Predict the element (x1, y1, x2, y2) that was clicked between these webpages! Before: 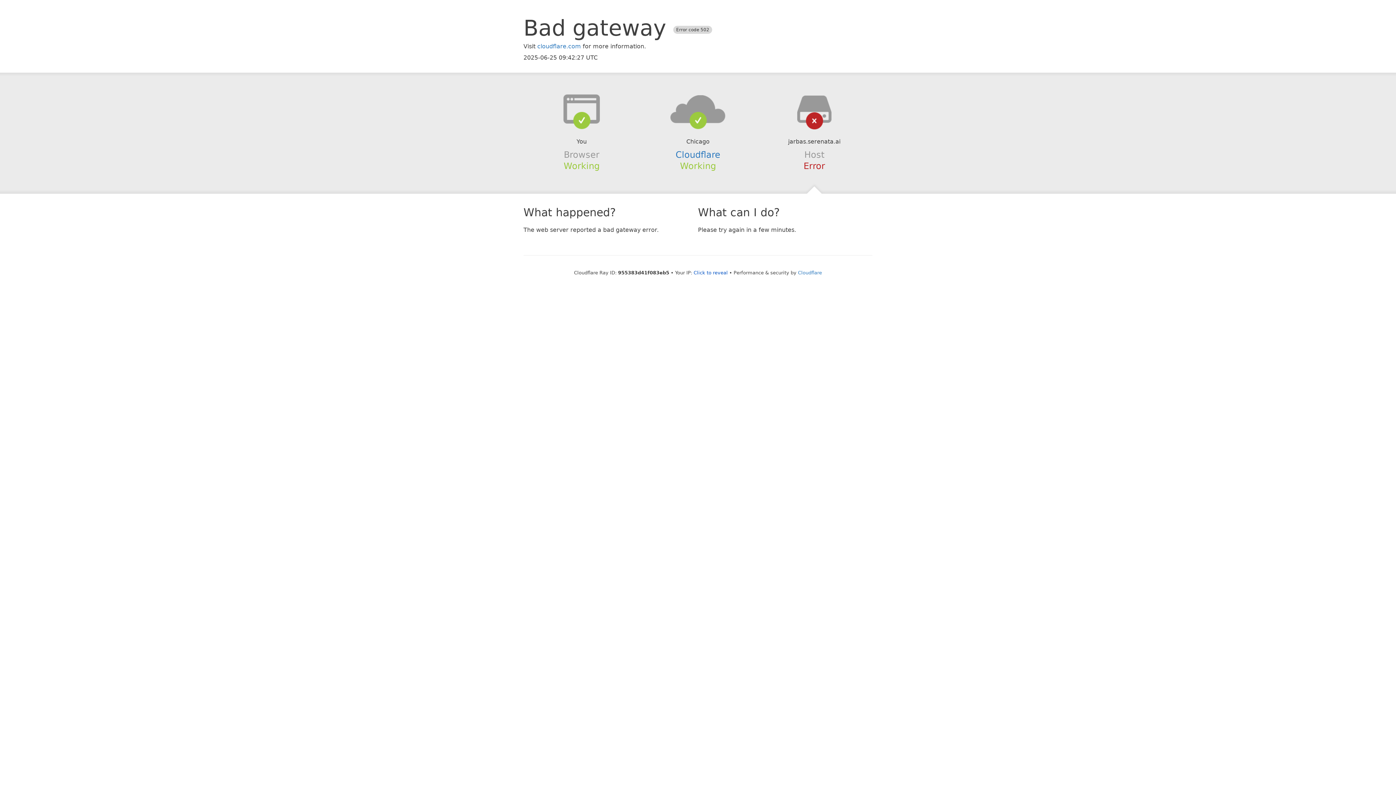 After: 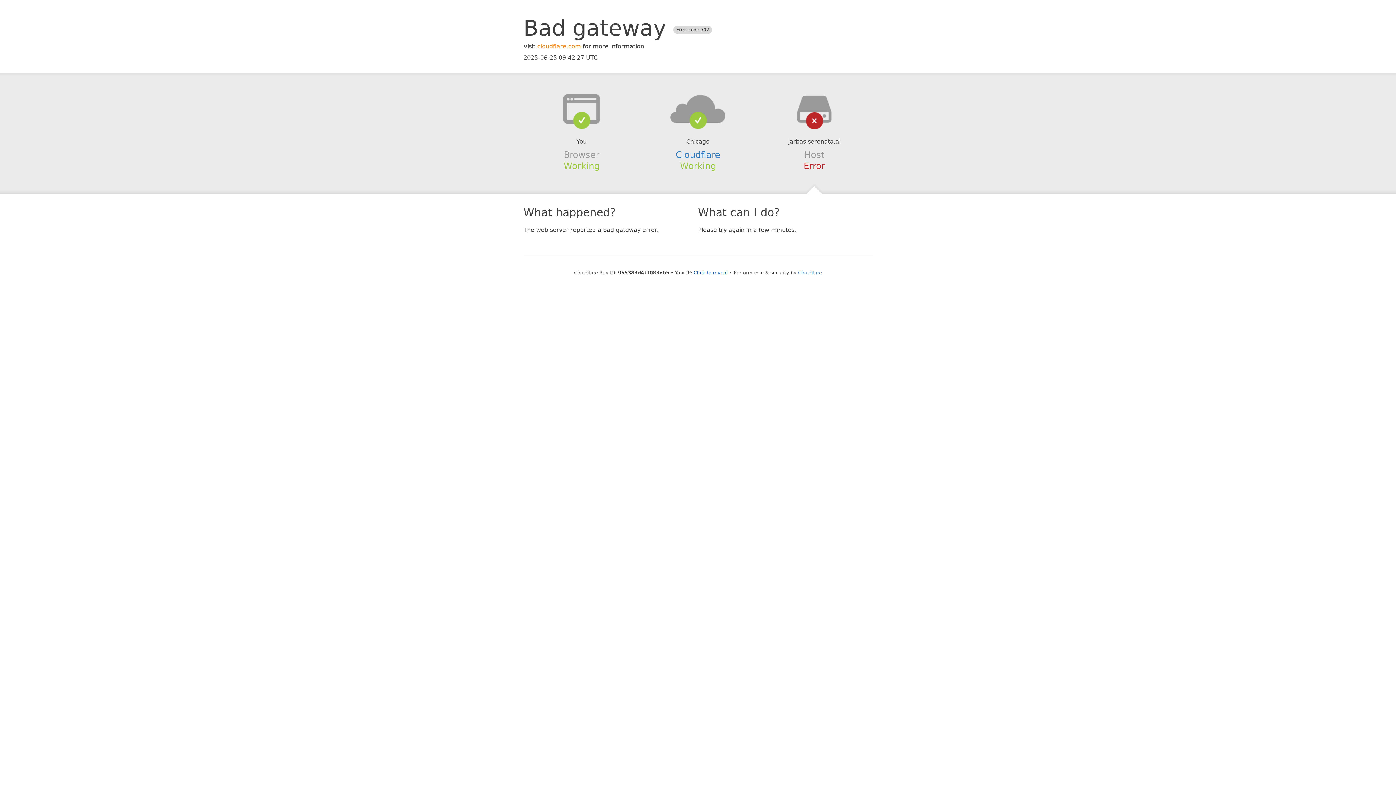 Action: label: cloudflare.com bbox: (537, 42, 581, 49)